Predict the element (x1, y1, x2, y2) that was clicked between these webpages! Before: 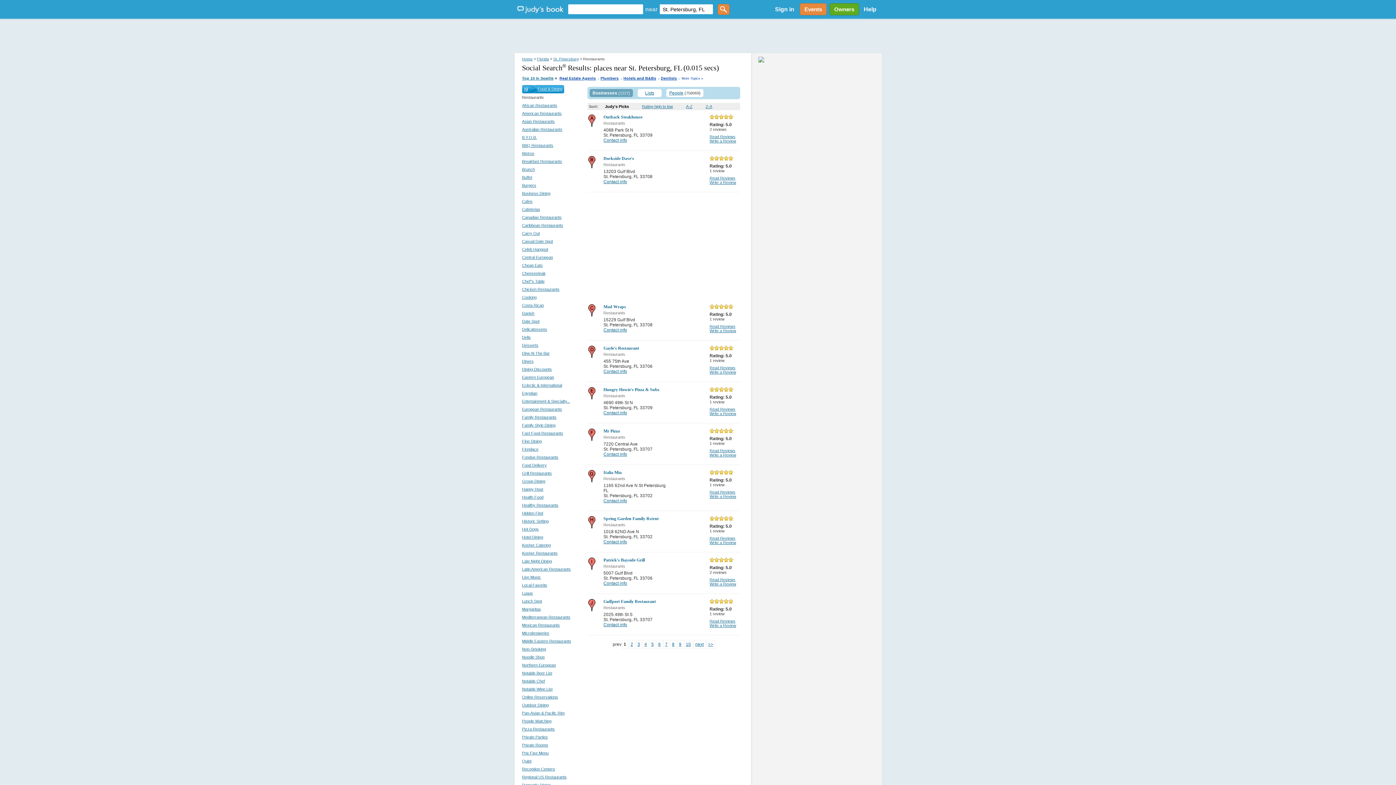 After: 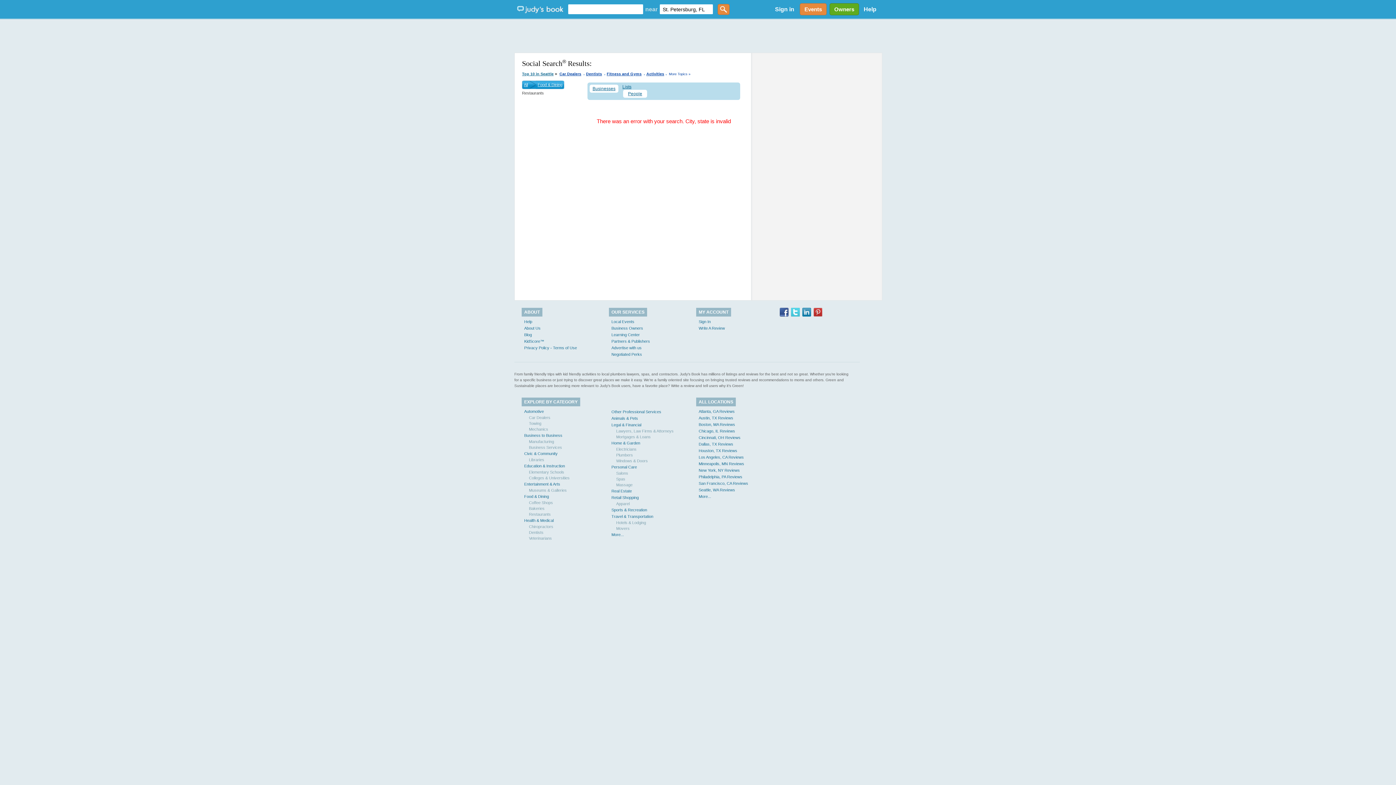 Action: bbox: (677, 640, 683, 648) label: 9